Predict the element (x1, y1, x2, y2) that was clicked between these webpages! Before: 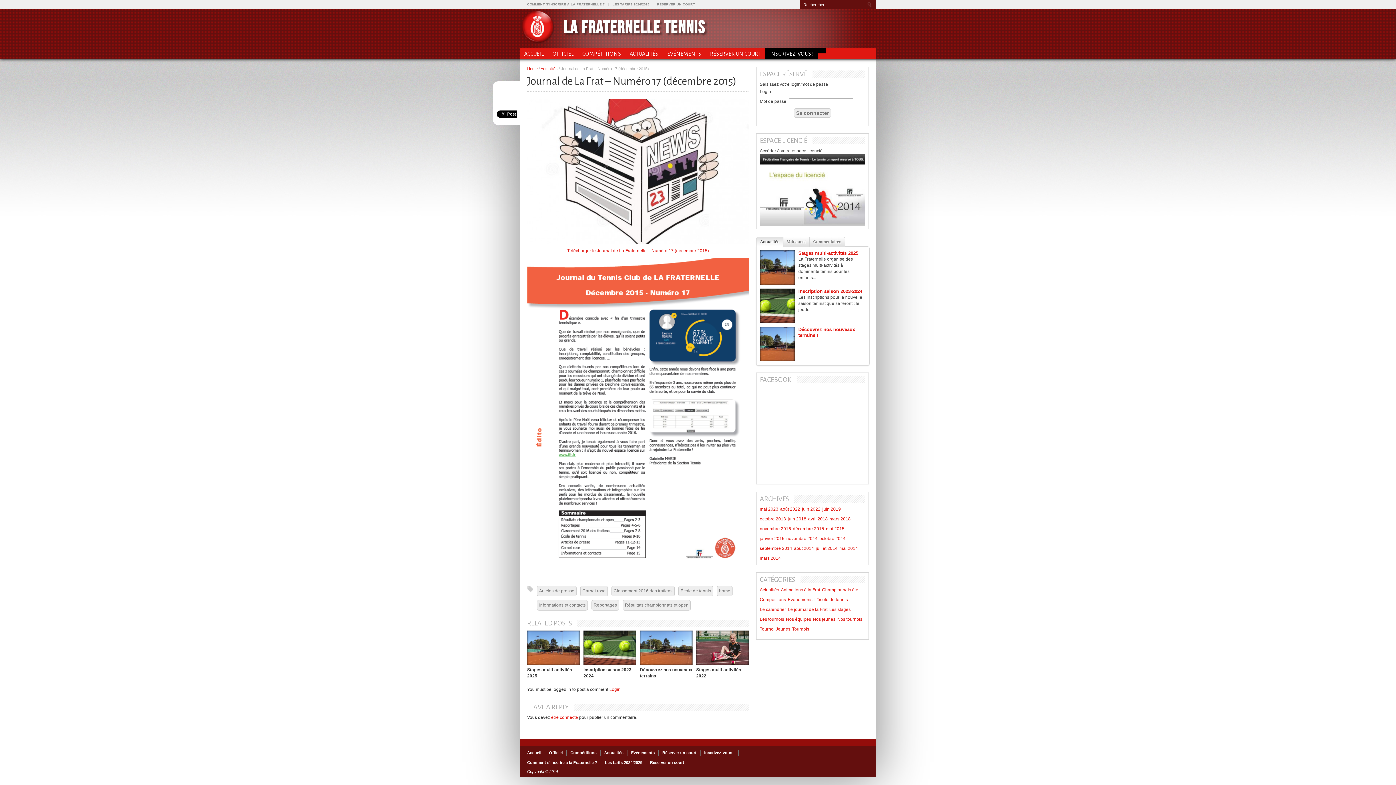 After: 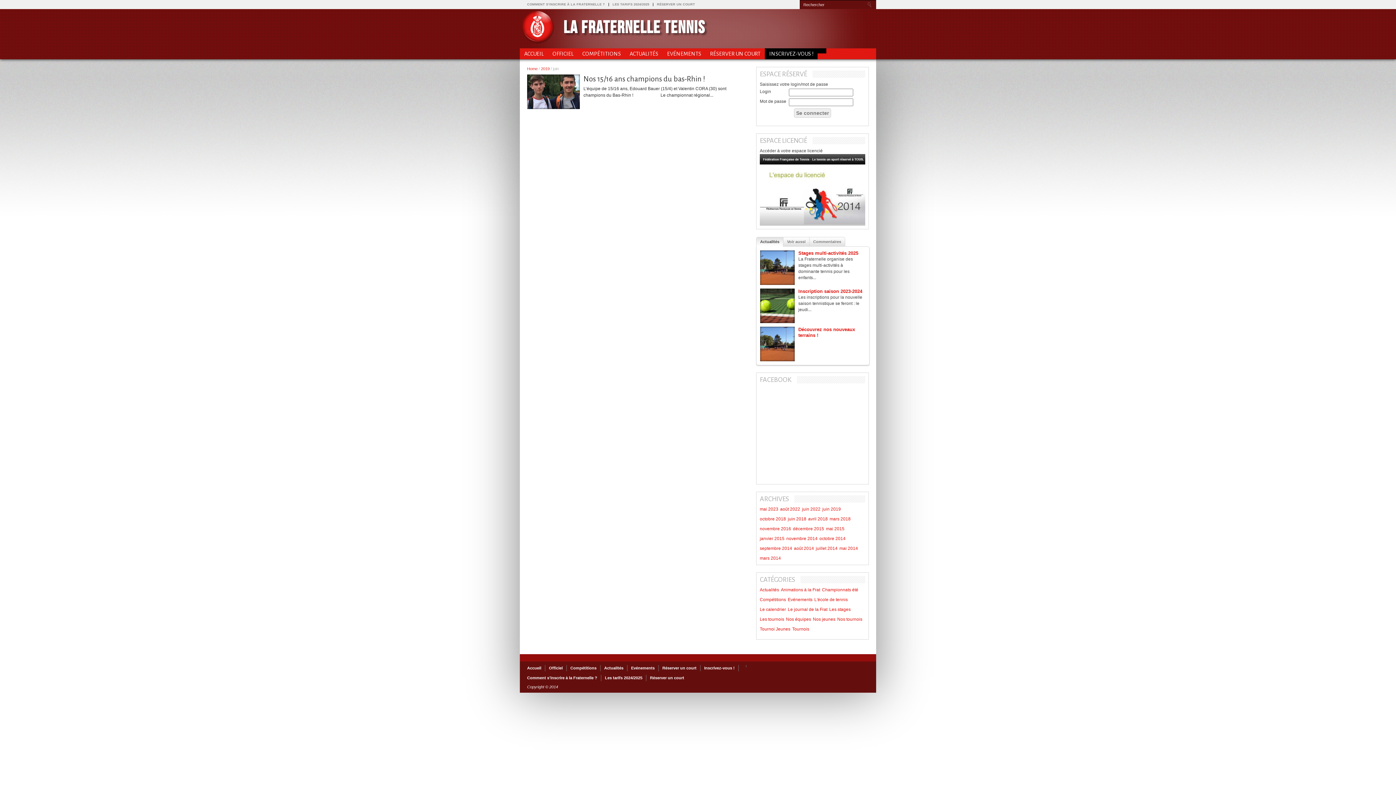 Action: label: juin 2019 bbox: (822, 506, 841, 511)